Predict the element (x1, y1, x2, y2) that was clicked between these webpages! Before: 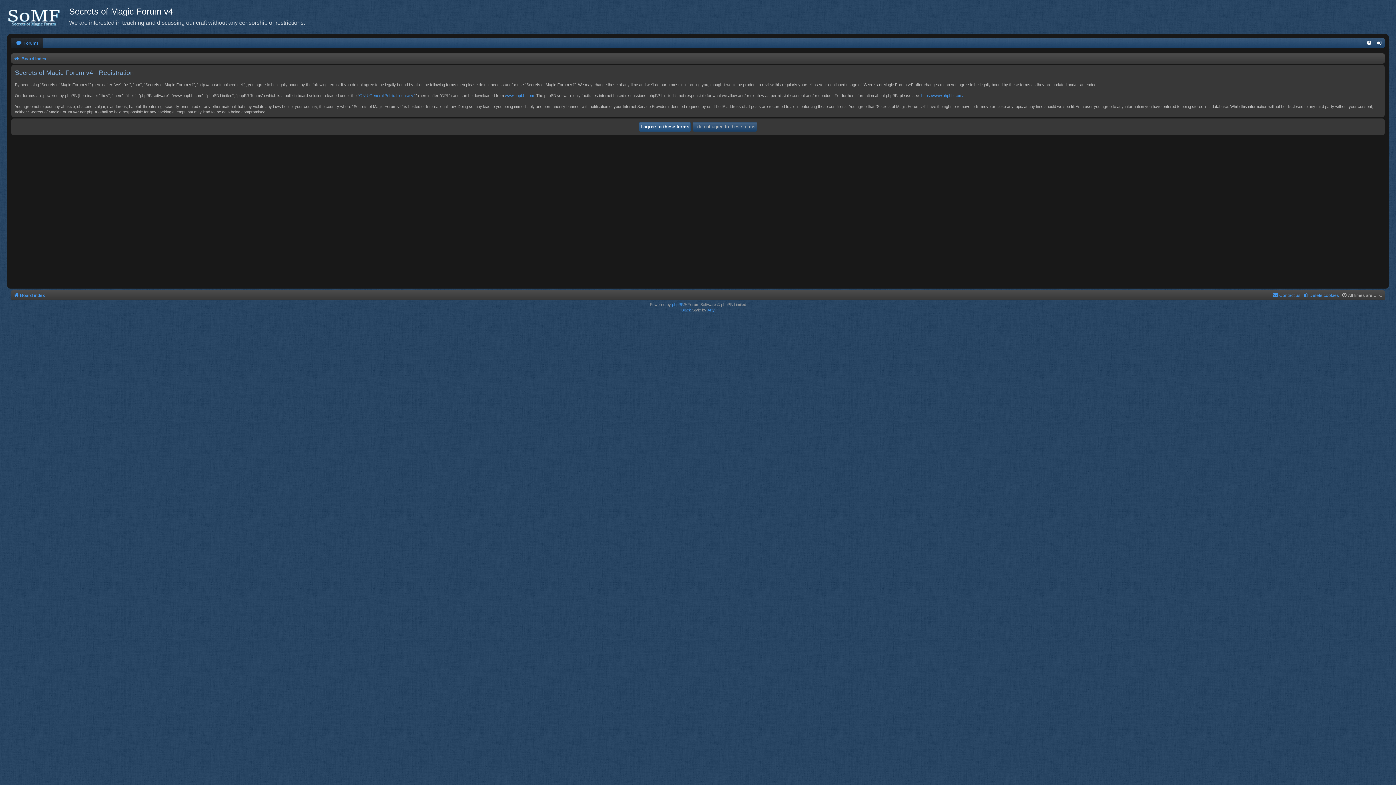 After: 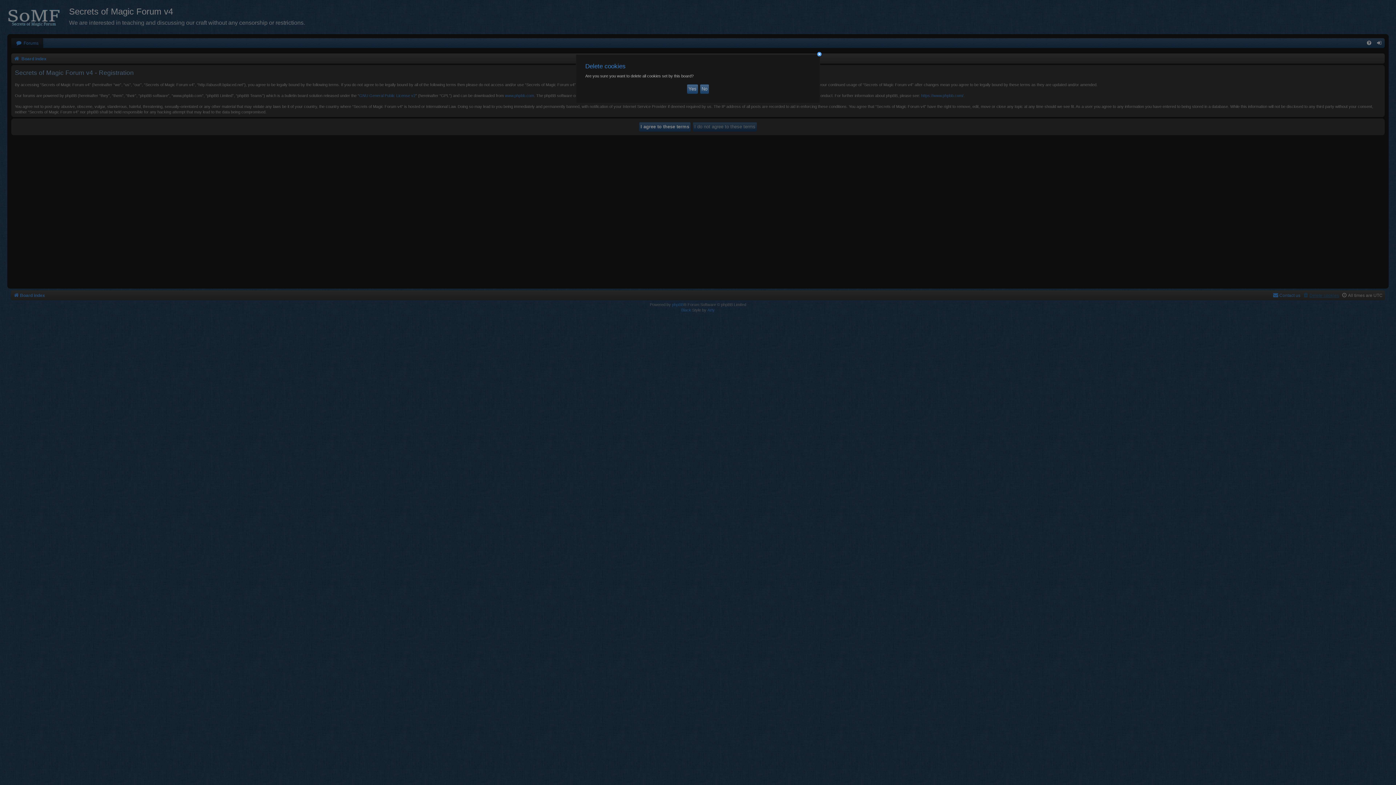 Action: label: Delete cookies bbox: (1303, 290, 1339, 300)